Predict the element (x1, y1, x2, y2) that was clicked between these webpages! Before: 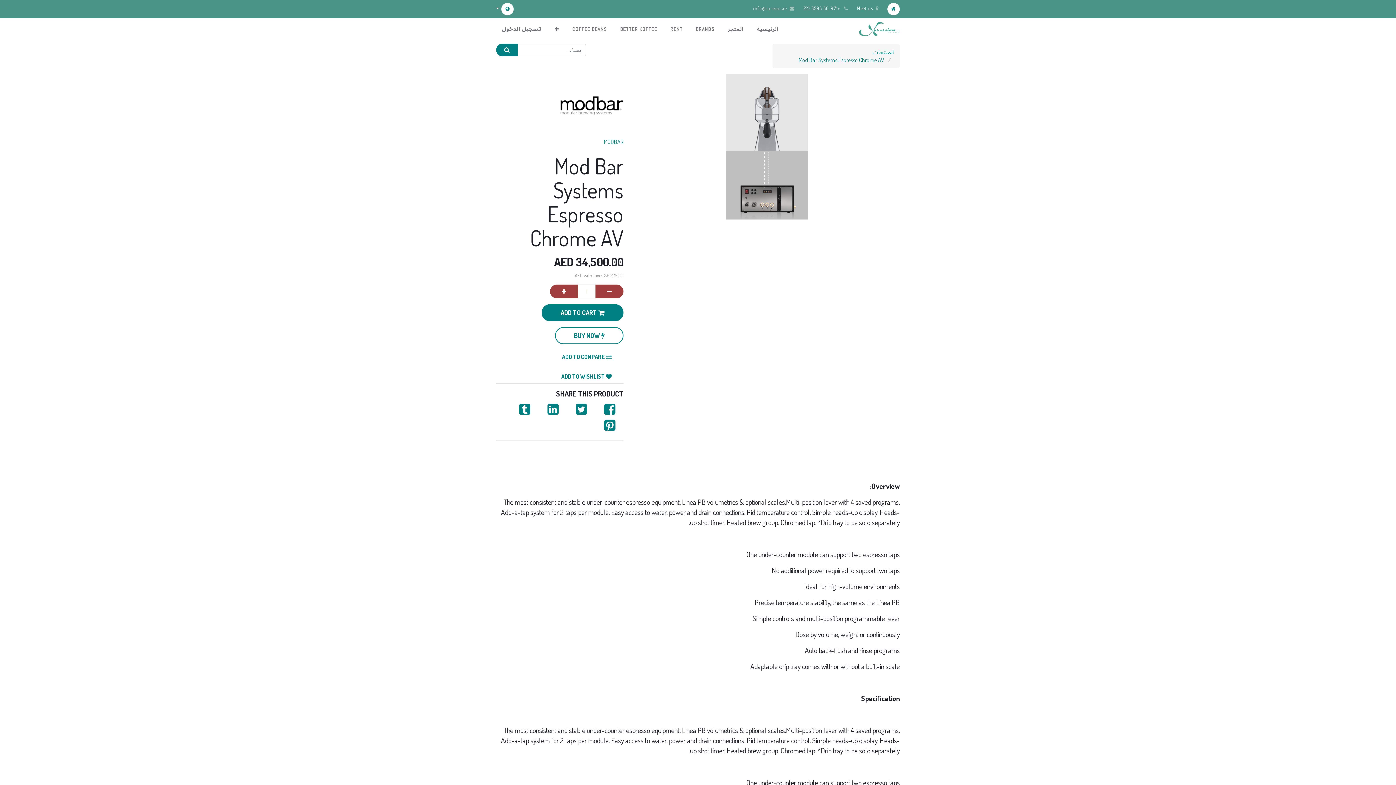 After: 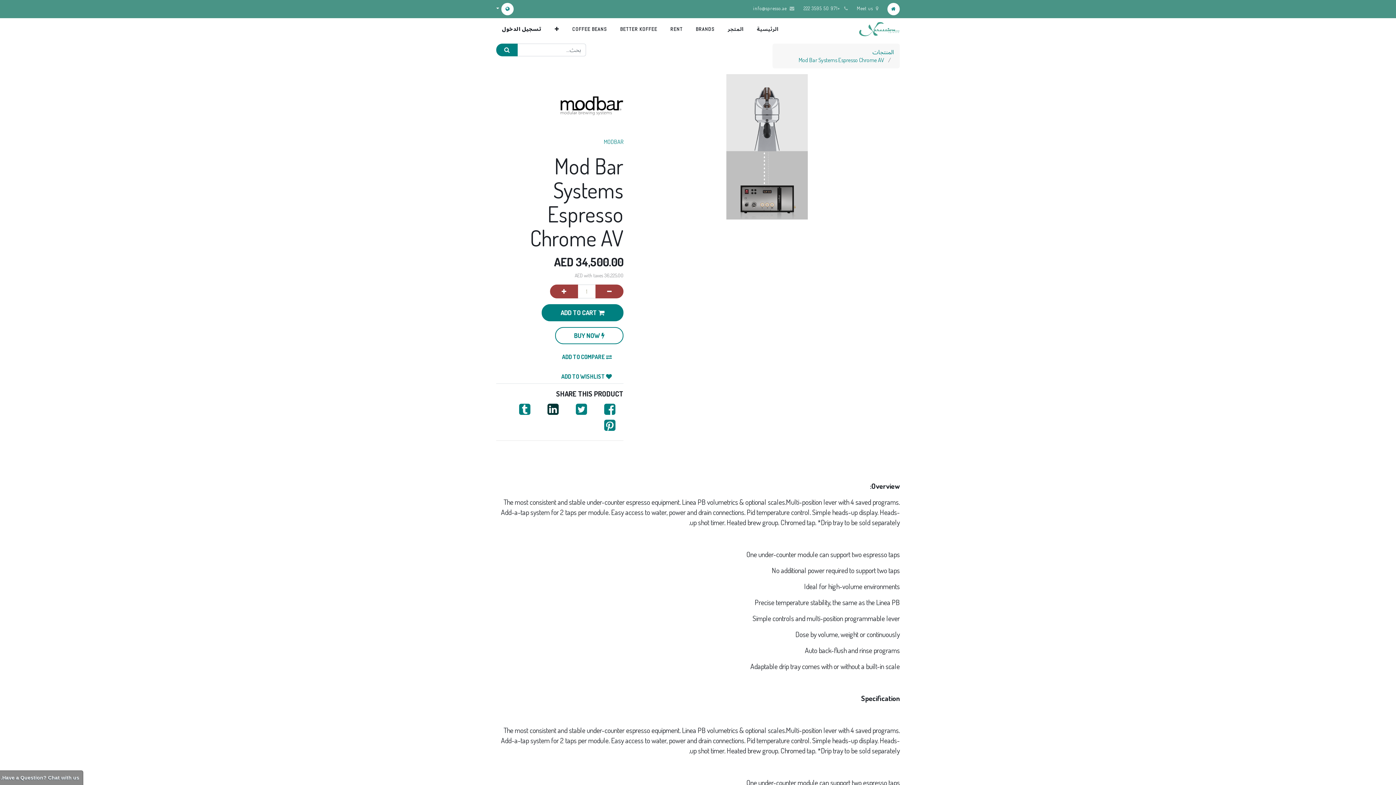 Action: bbox: (539, 401, 566, 417)